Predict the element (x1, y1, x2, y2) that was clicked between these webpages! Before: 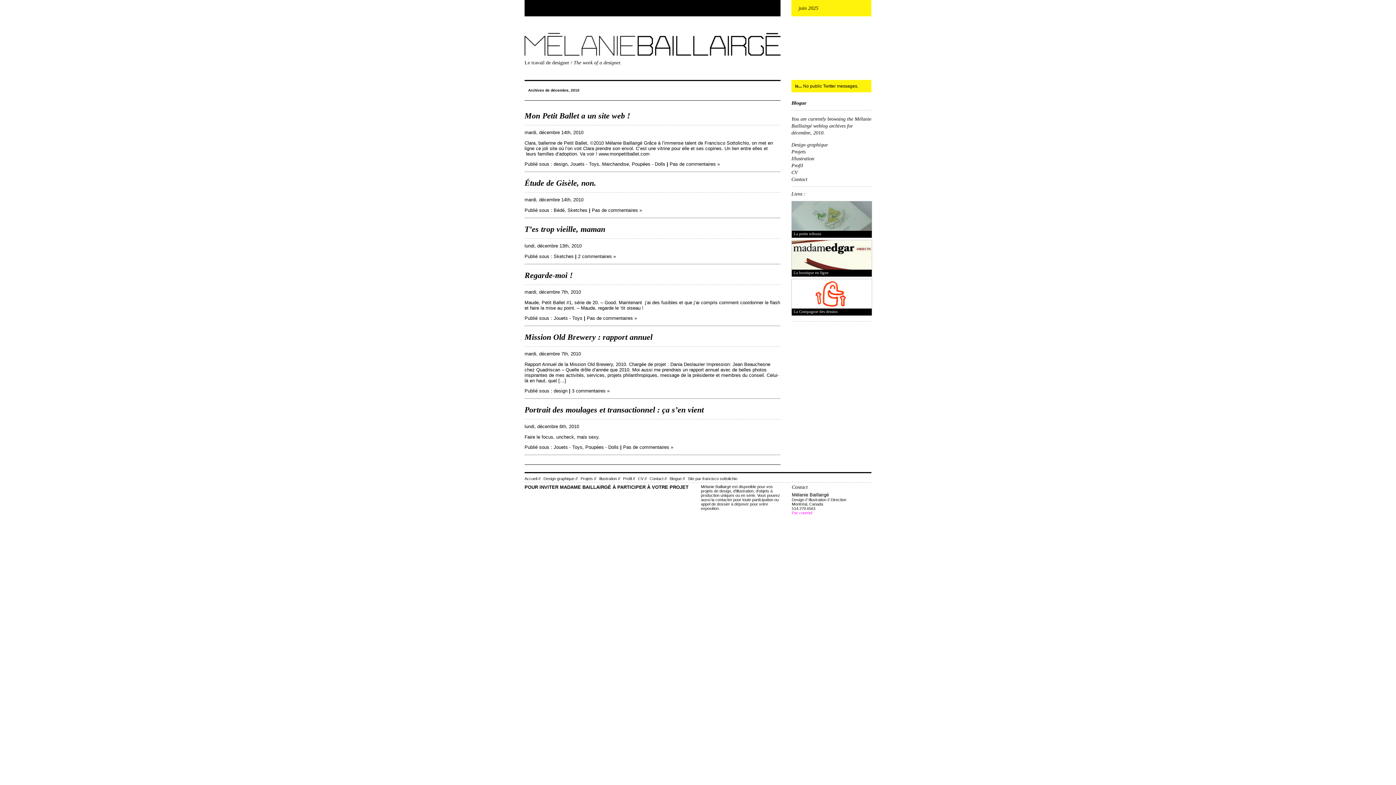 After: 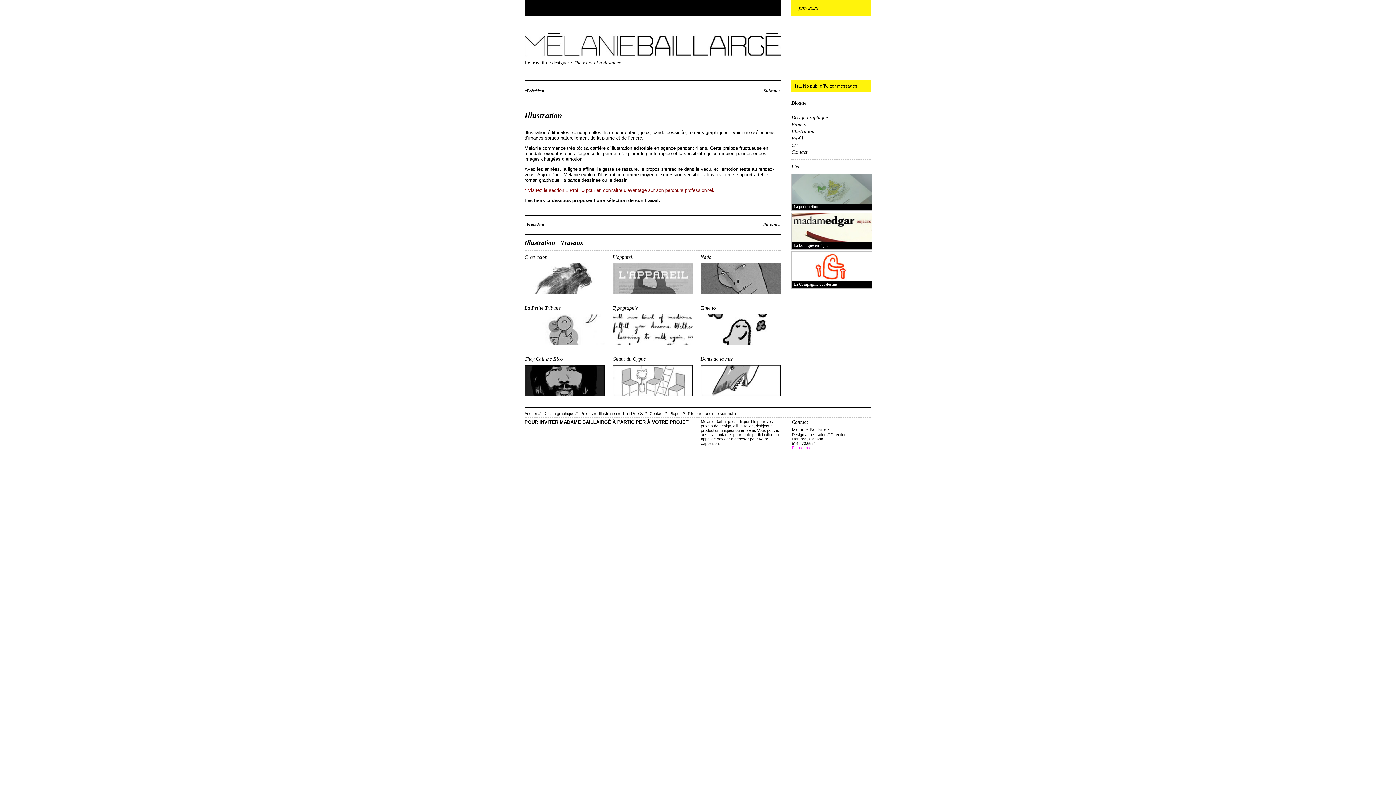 Action: label: Illustration // bbox: (599, 476, 620, 481)